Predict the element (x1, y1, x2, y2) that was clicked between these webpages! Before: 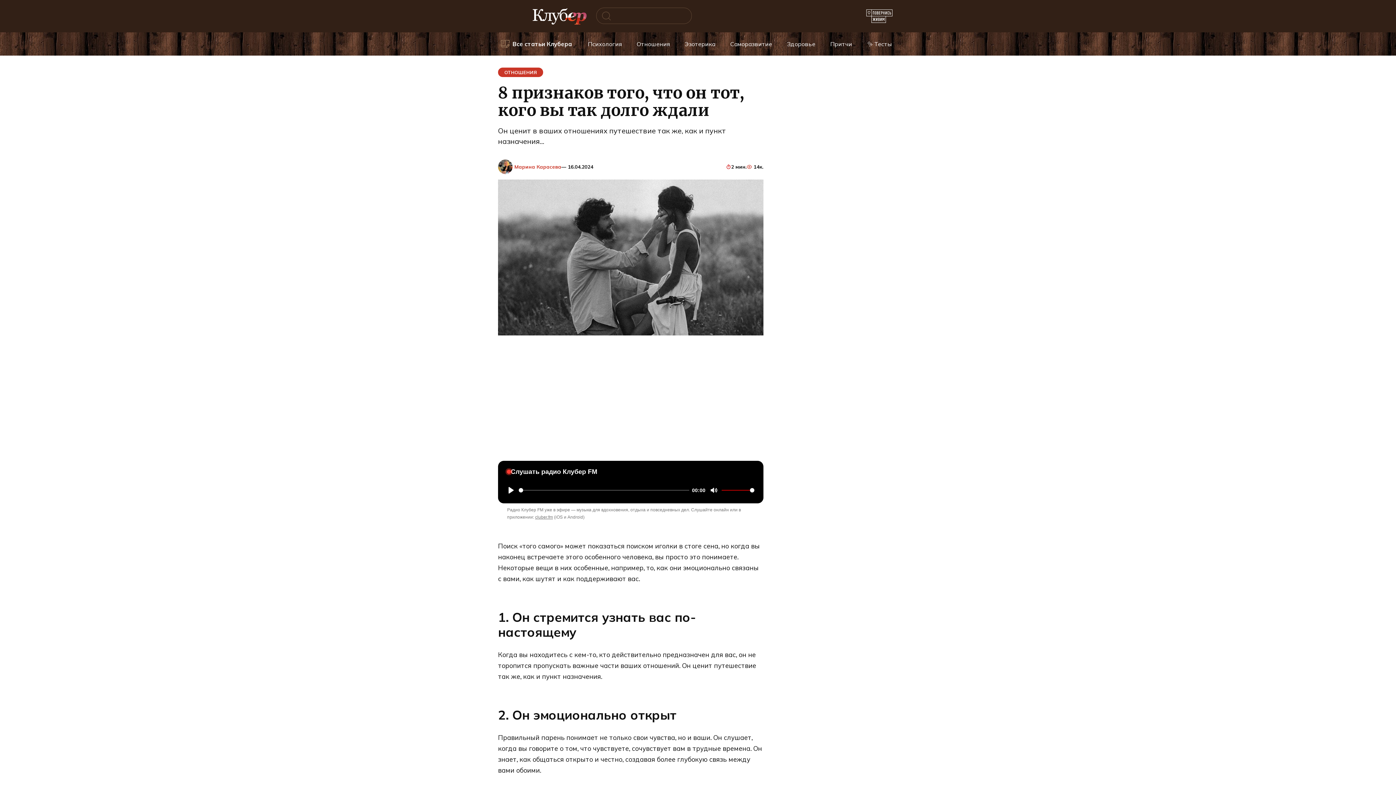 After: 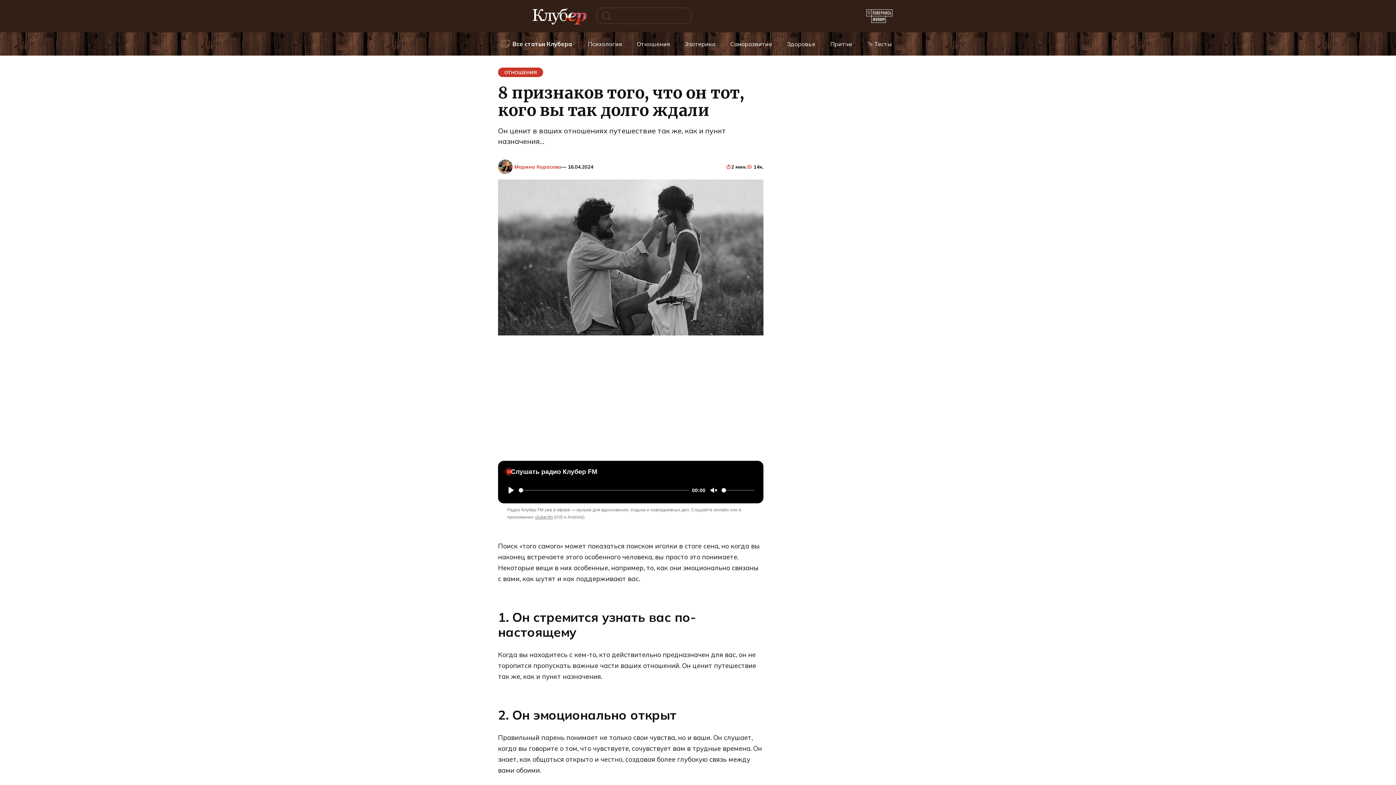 Action: bbox: (708, 484, 720, 496) label: Mute